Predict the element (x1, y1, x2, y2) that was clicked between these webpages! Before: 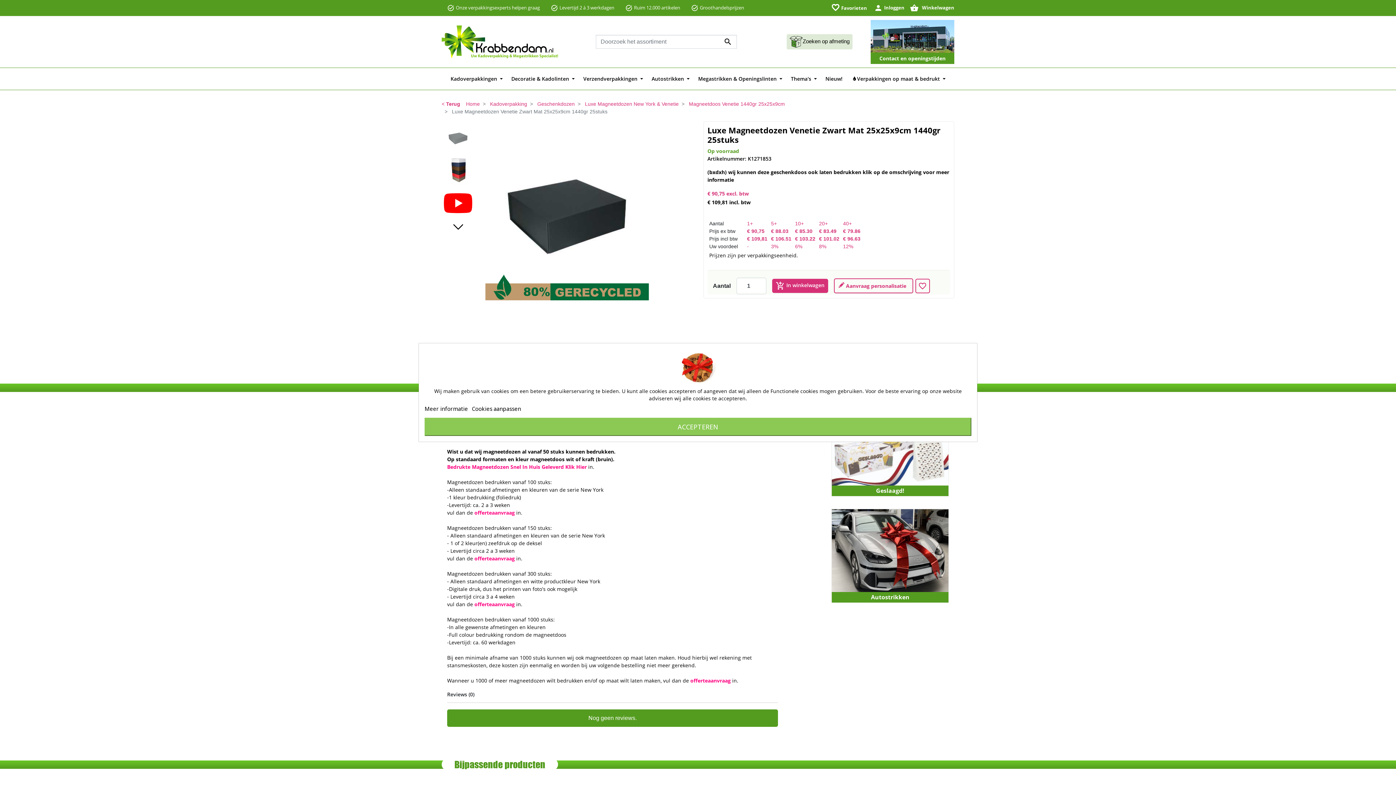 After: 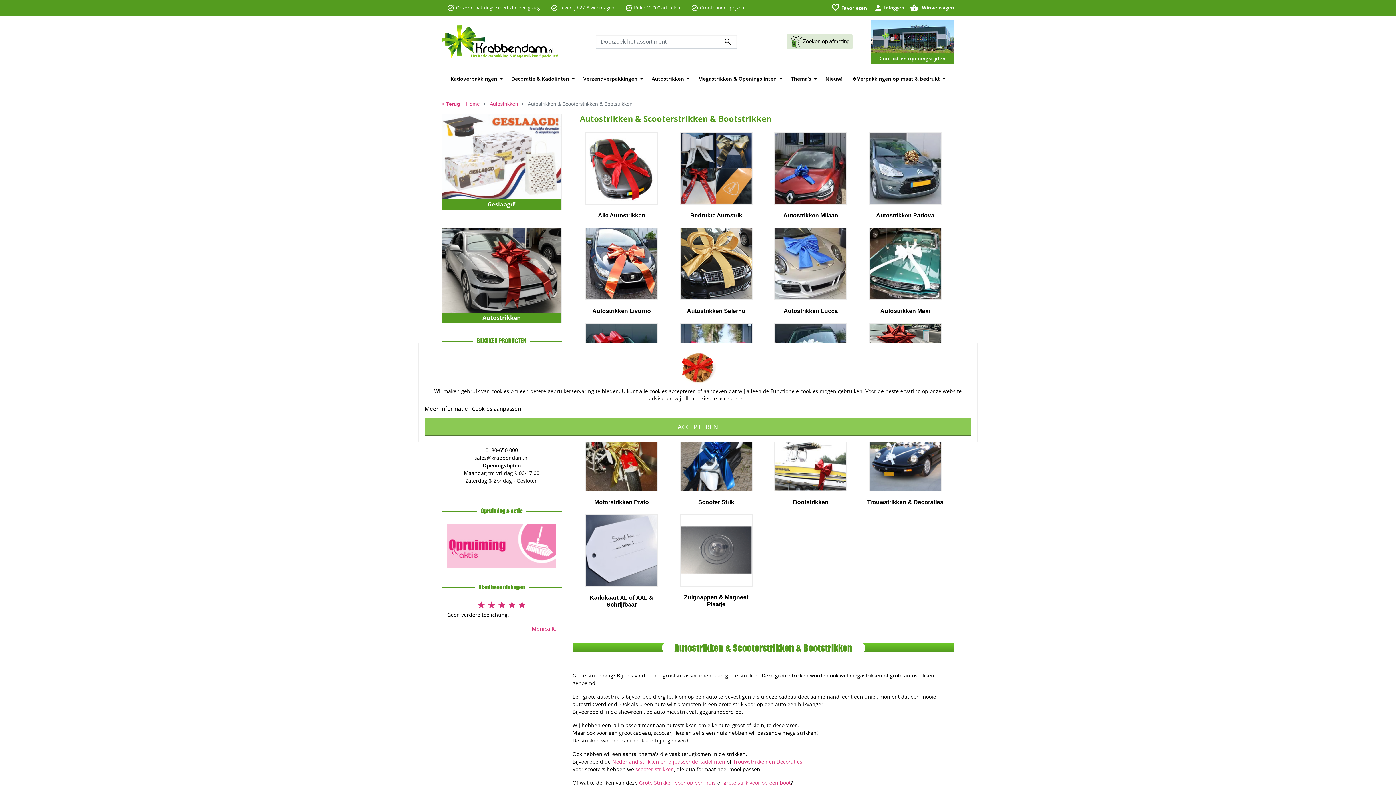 Action: bbox: (832, 549, 948, 556)